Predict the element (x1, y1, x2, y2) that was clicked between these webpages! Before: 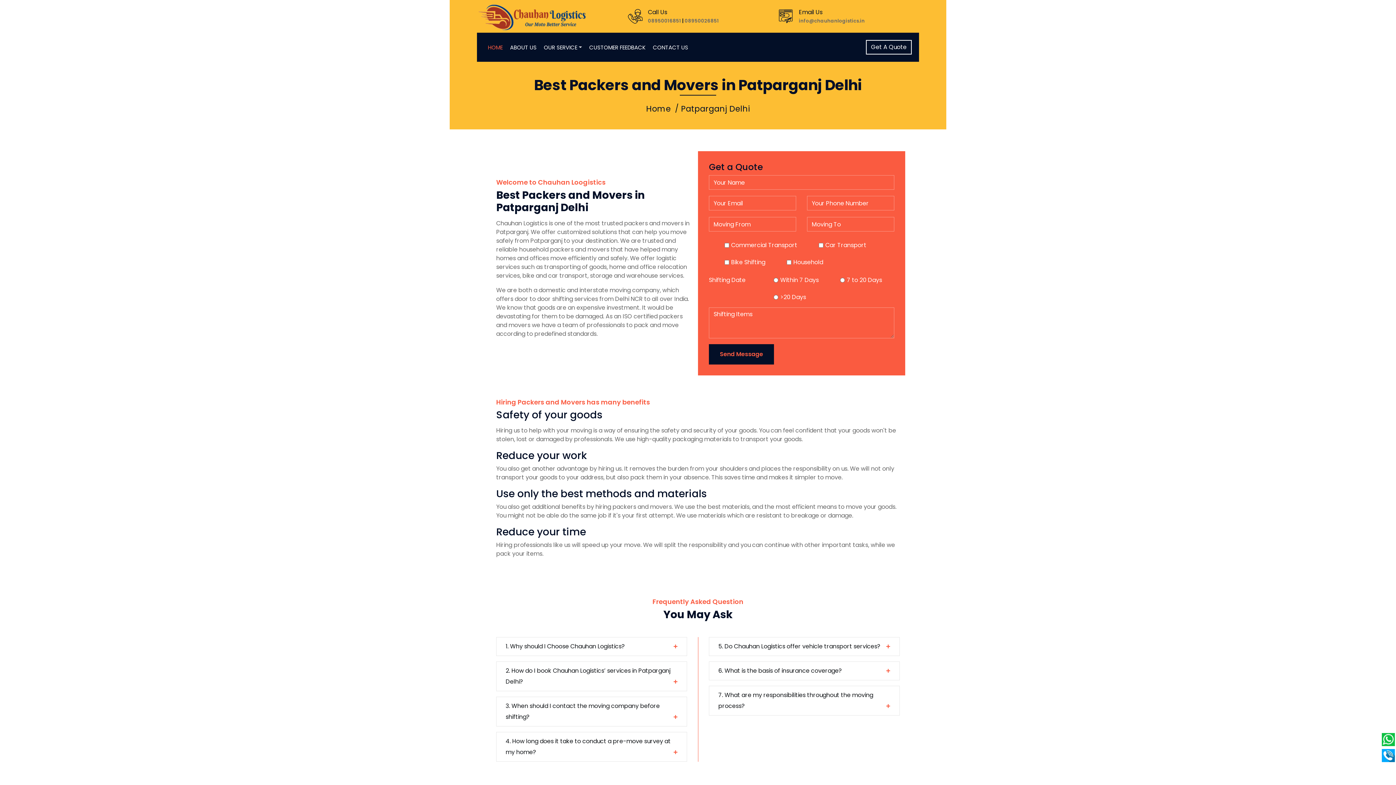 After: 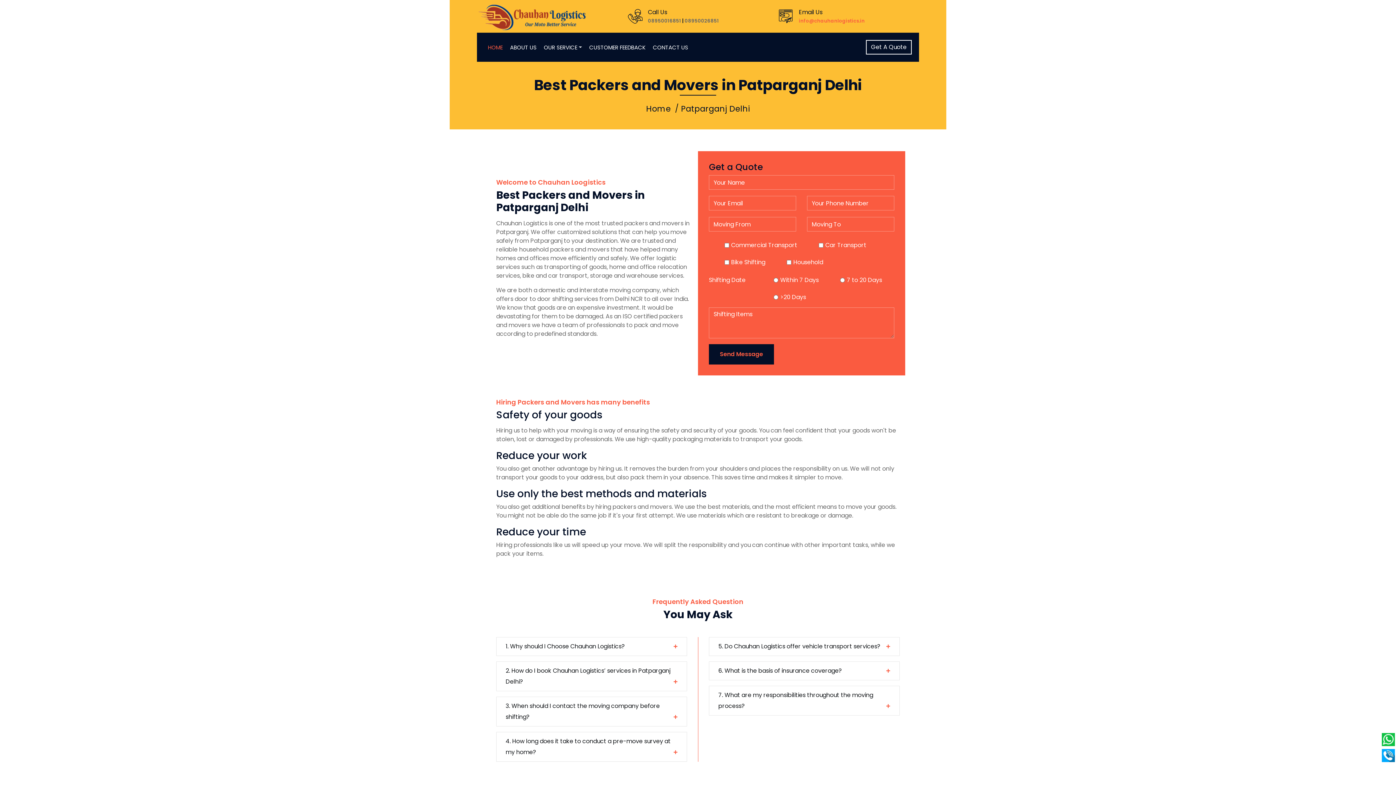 Action: bbox: (799, 17, 864, 24) label: info@chauhanlogistics.in